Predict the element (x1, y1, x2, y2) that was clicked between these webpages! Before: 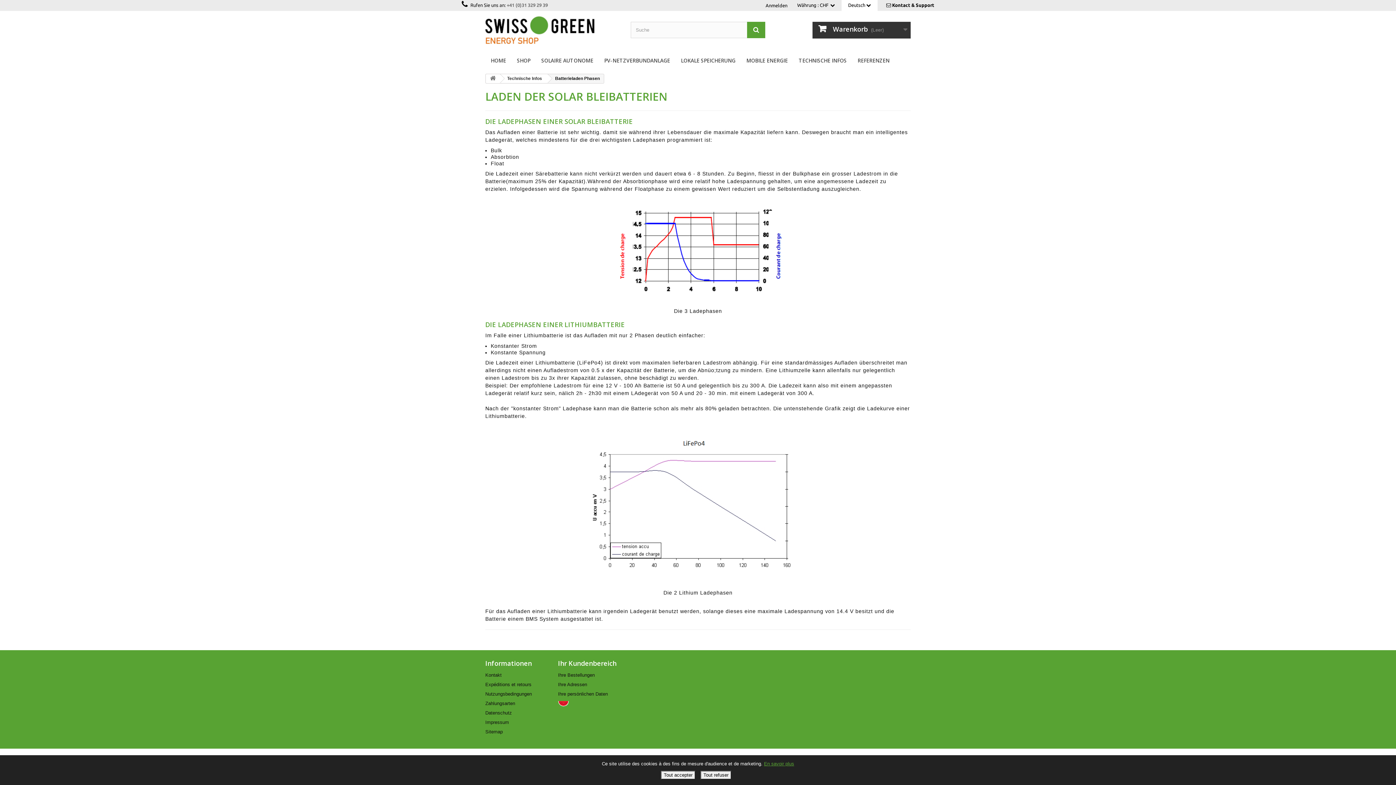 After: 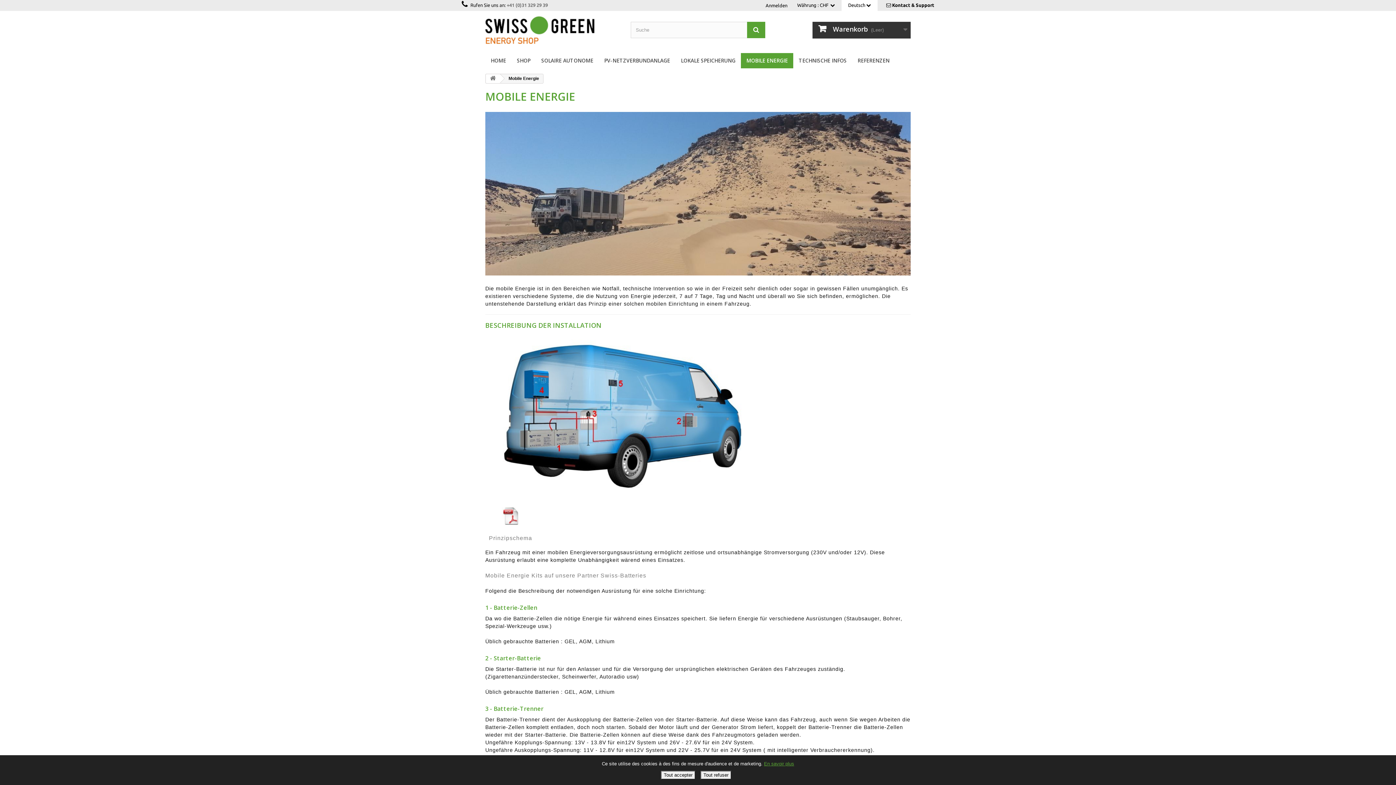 Action: label: MOBILE ENERGIE bbox: (741, 53, 793, 68)